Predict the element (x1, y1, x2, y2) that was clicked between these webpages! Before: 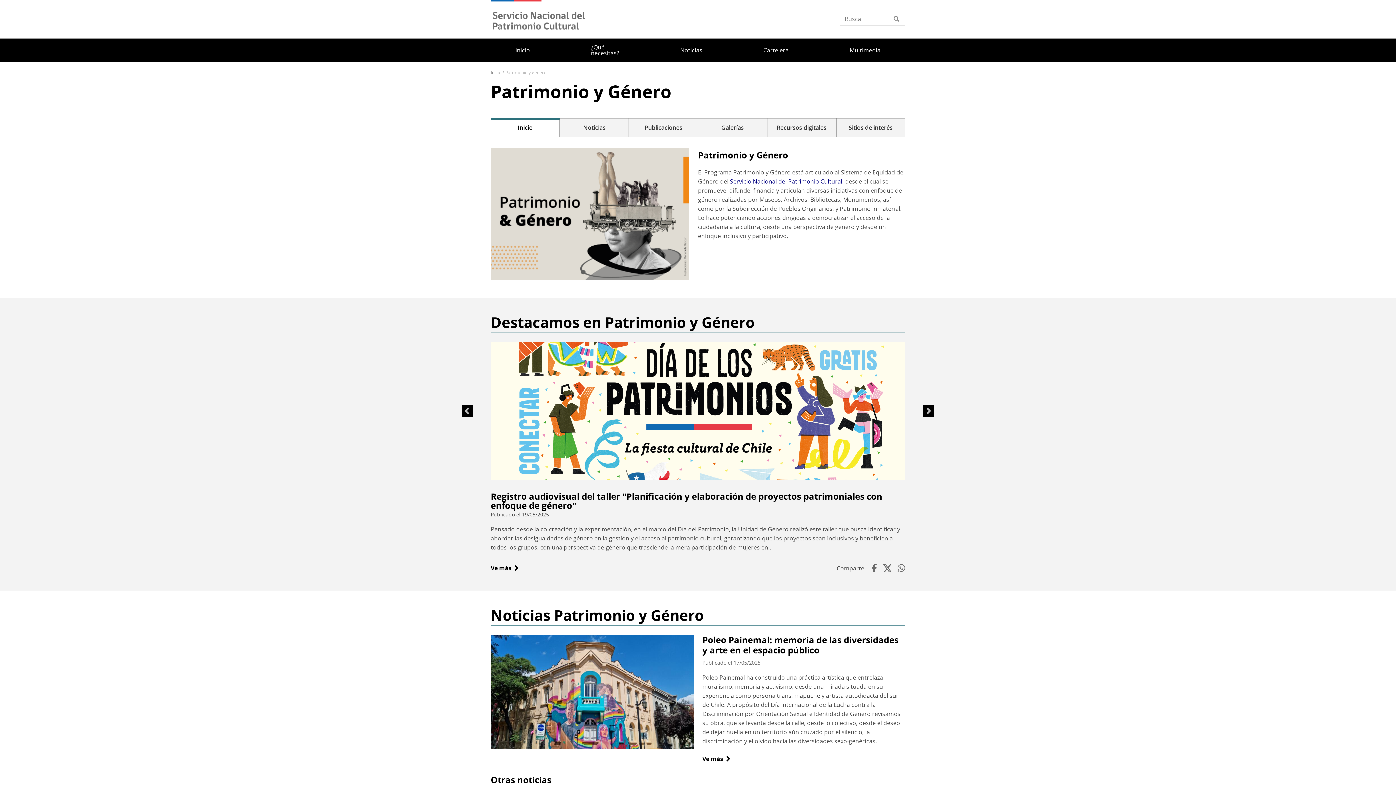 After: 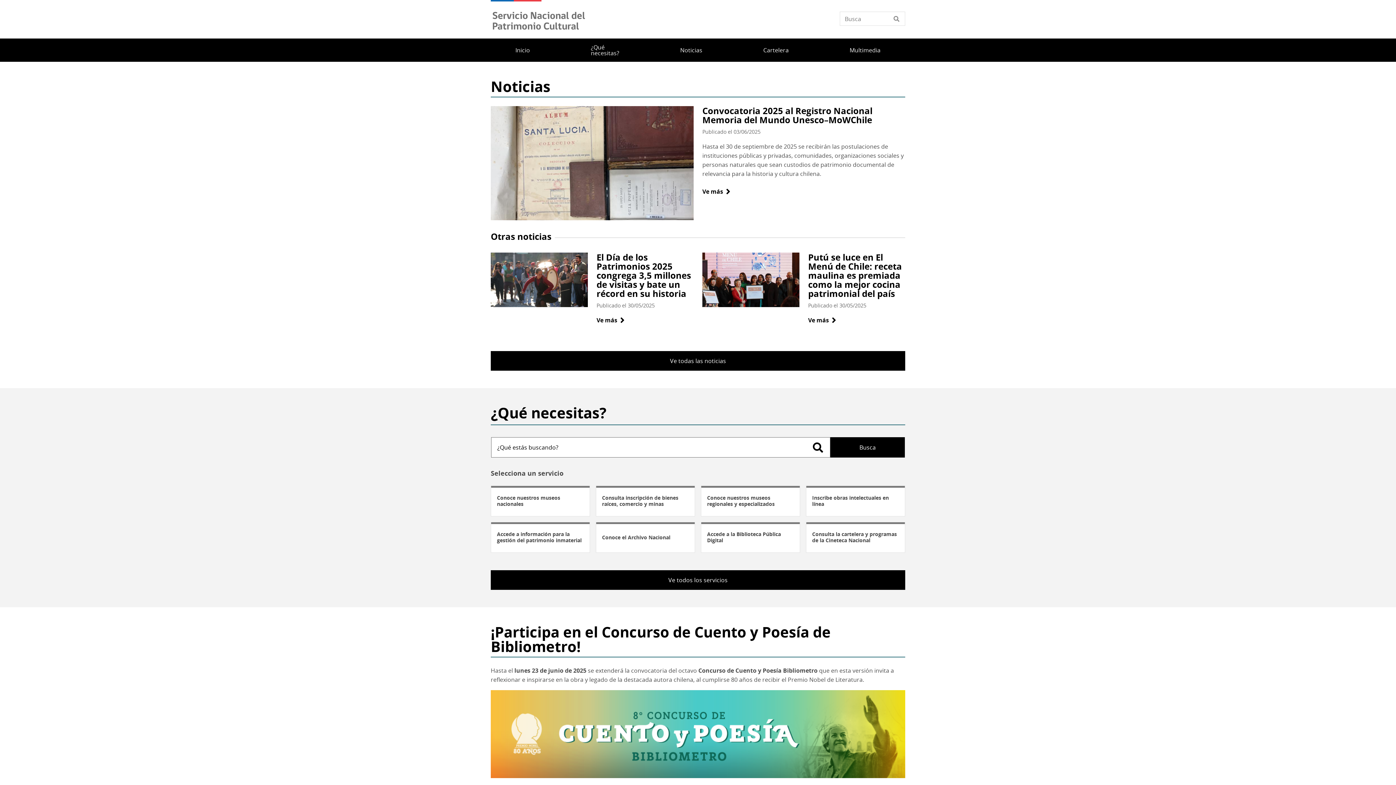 Action: label: Inicio bbox: (509, 38, 535, 61)